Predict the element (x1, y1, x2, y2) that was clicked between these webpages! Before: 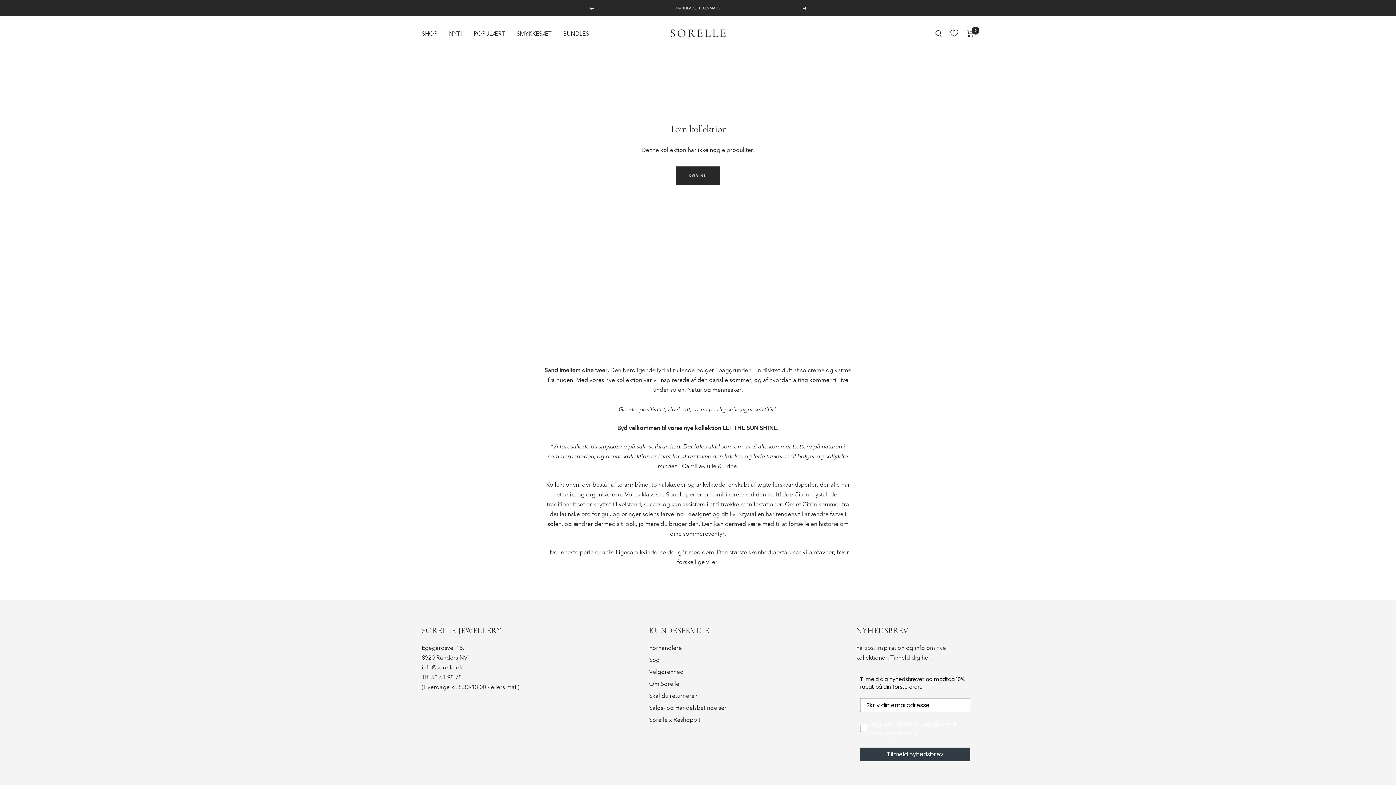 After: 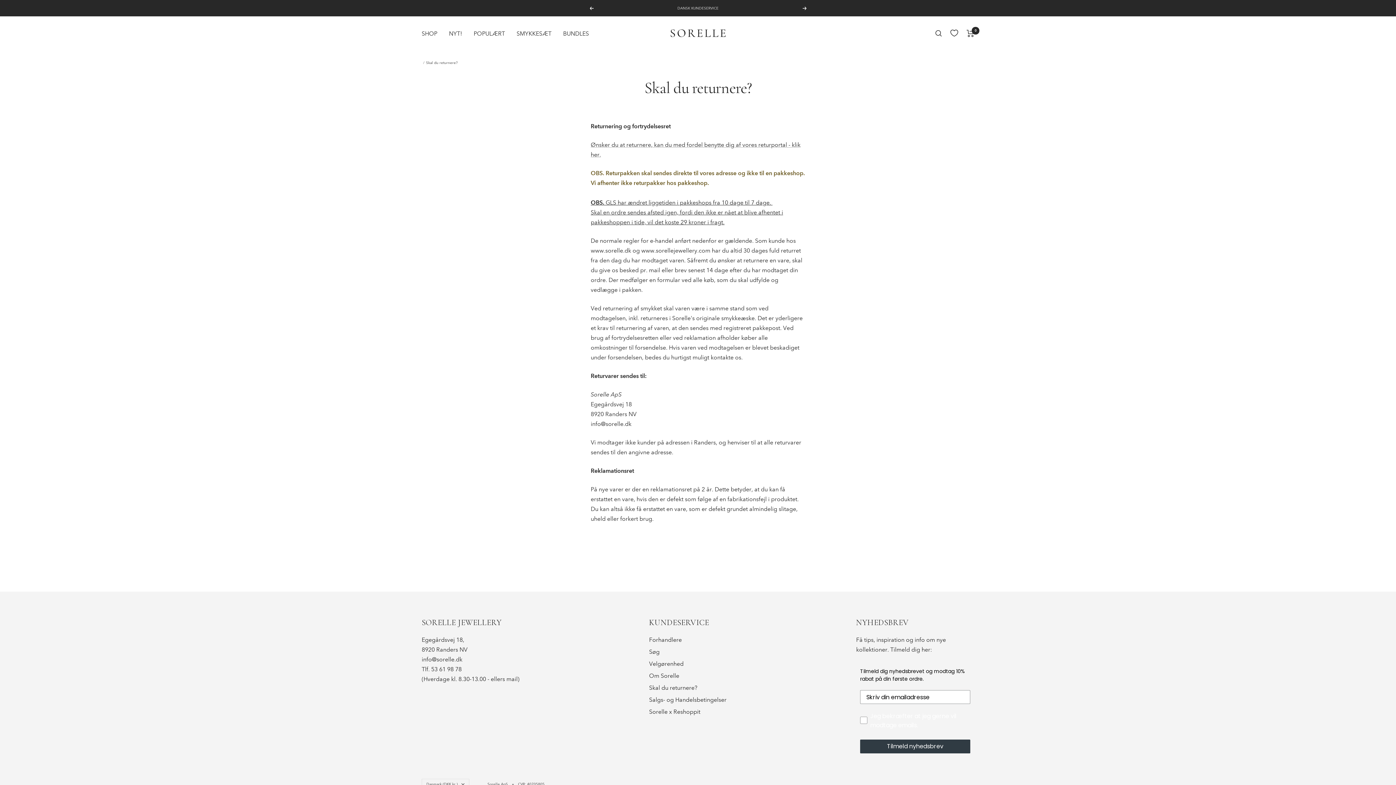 Action: label: Skal du returnere? bbox: (649, 691, 697, 701)